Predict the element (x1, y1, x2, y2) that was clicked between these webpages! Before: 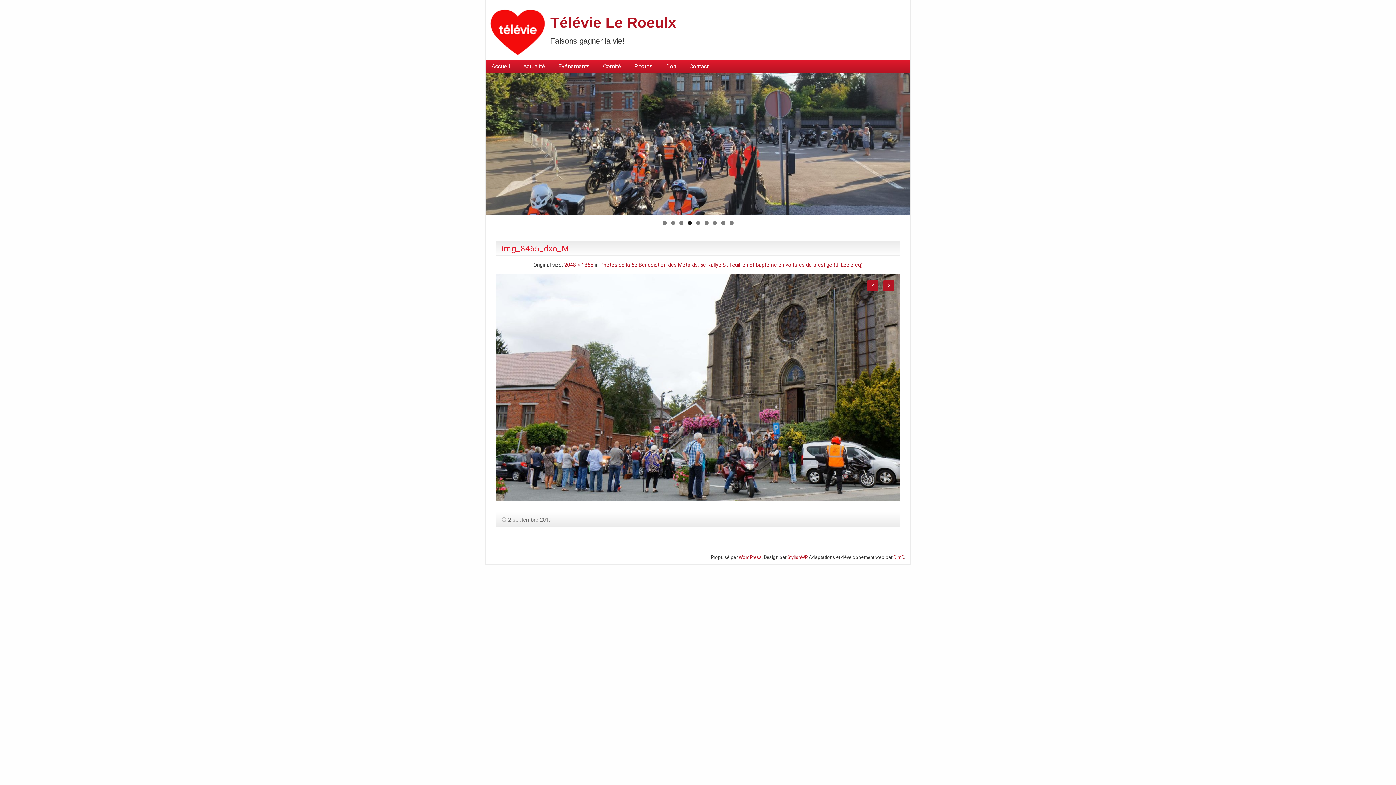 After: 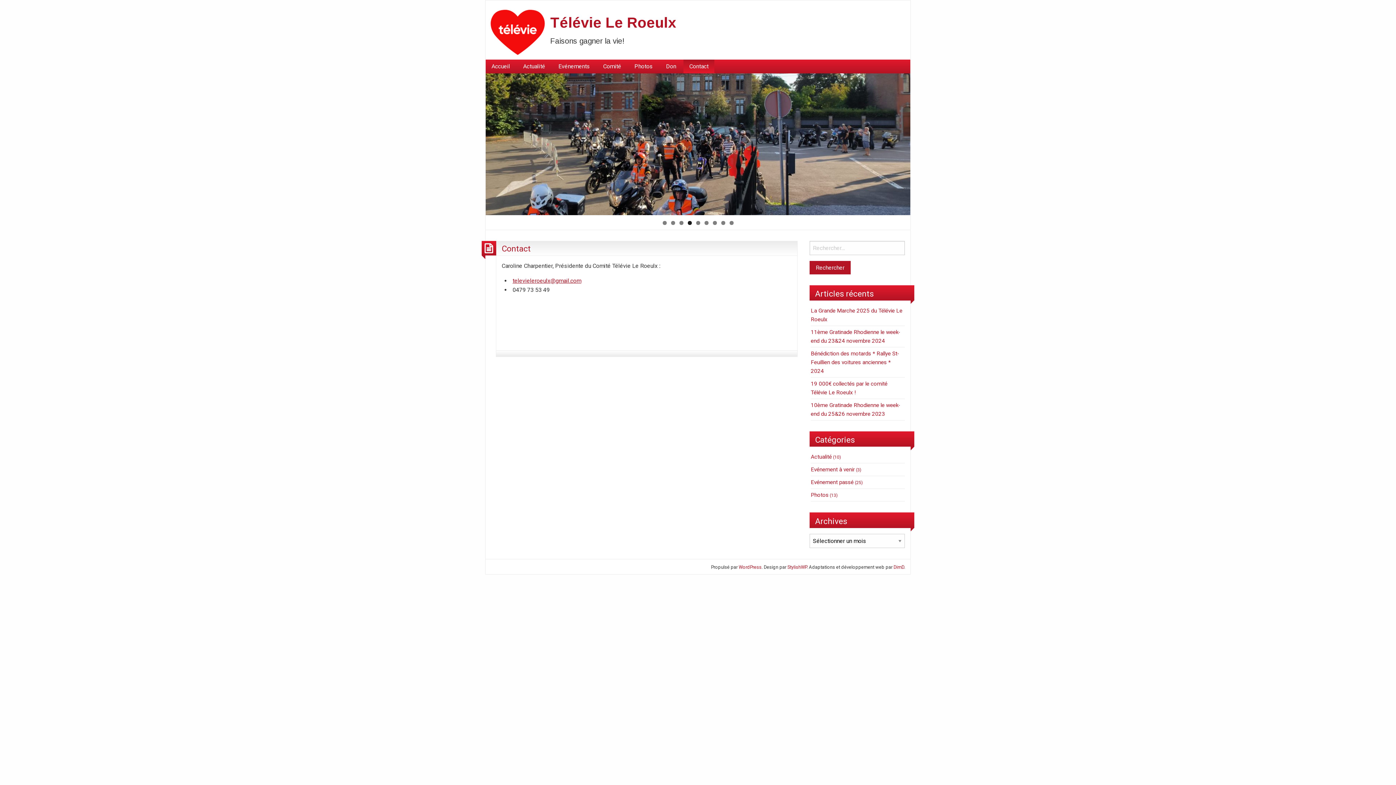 Action: label: Contact bbox: (683, 59, 714, 73)